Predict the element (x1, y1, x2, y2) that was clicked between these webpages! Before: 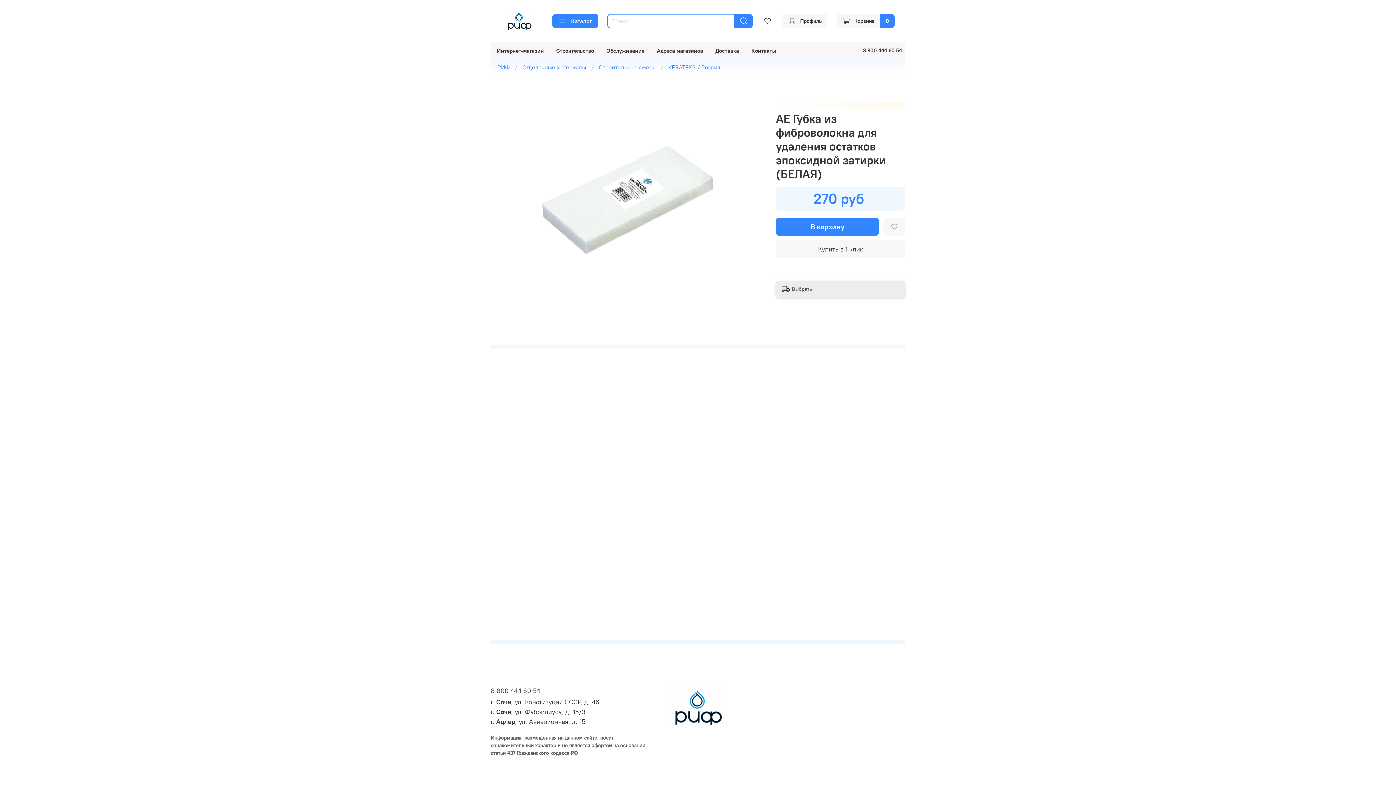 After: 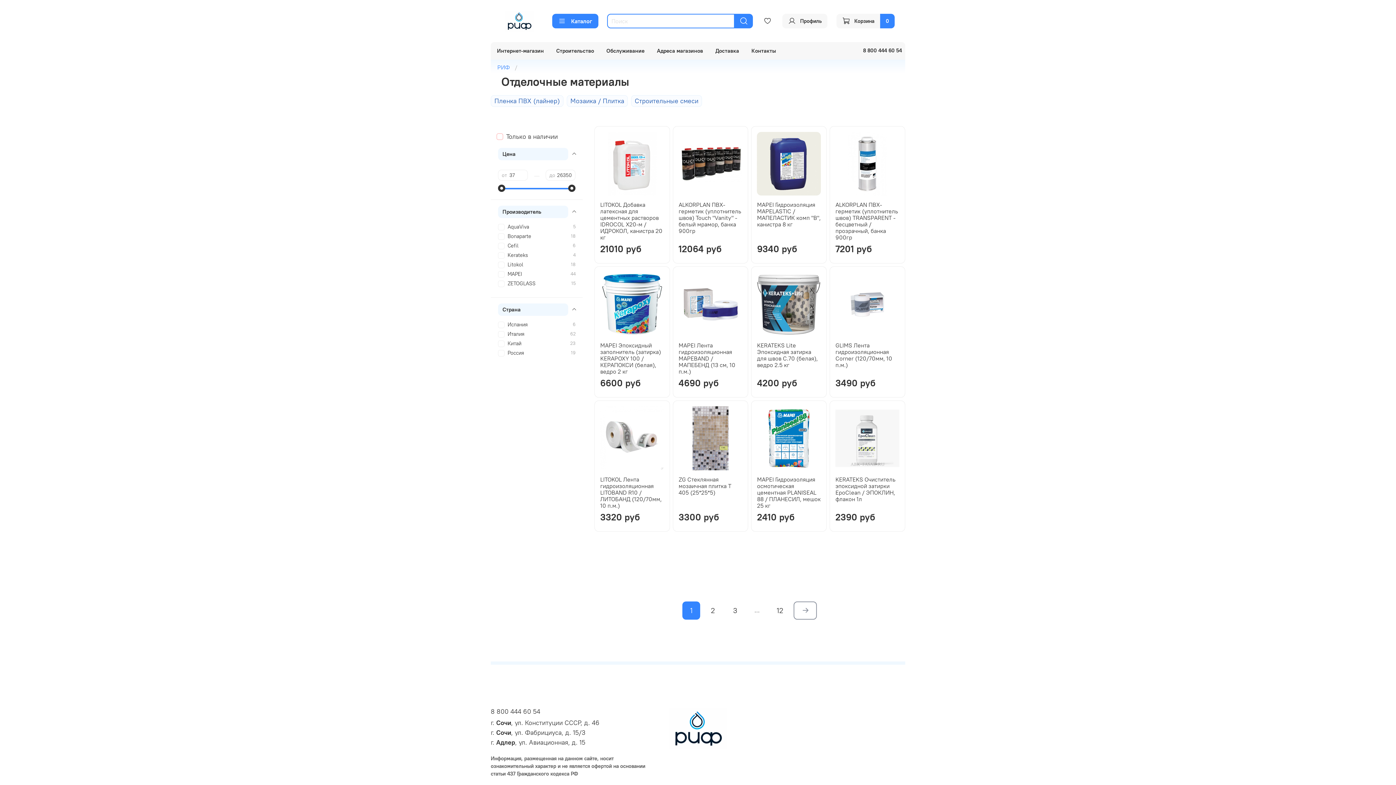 Action: bbox: (522, 63, 586, 70) label: Отделочные материалы